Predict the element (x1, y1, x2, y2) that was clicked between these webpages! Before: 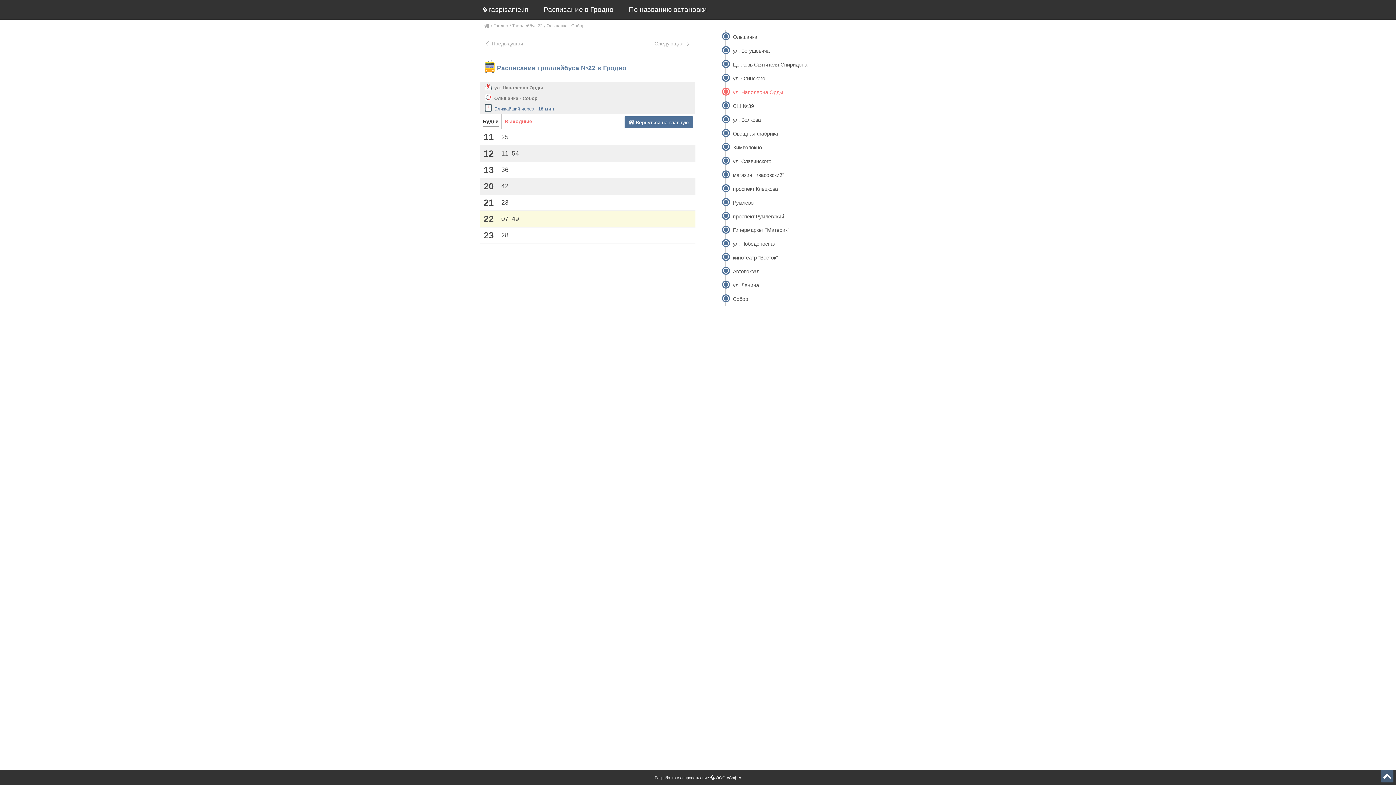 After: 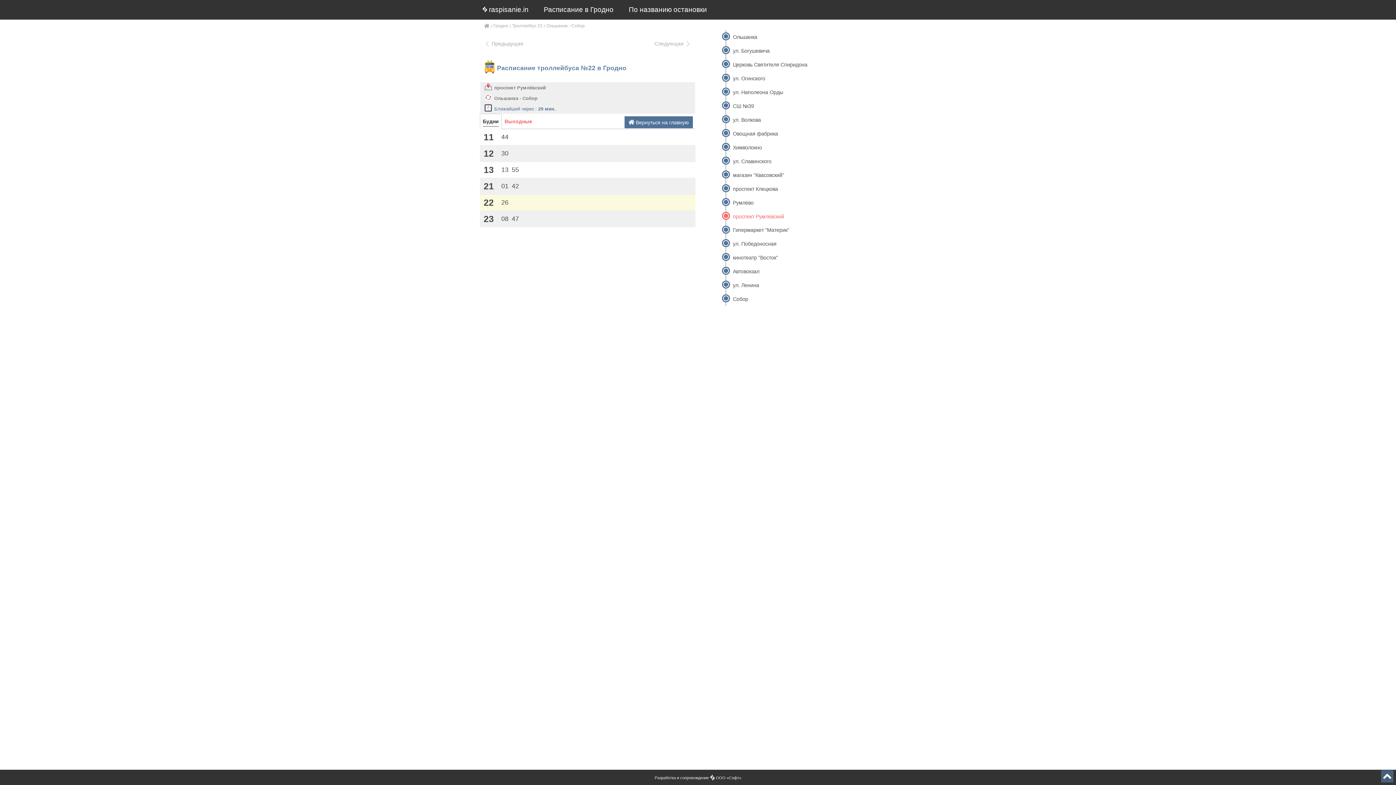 Action: label: проспект Румлёвский bbox: (733, 209, 807, 223)